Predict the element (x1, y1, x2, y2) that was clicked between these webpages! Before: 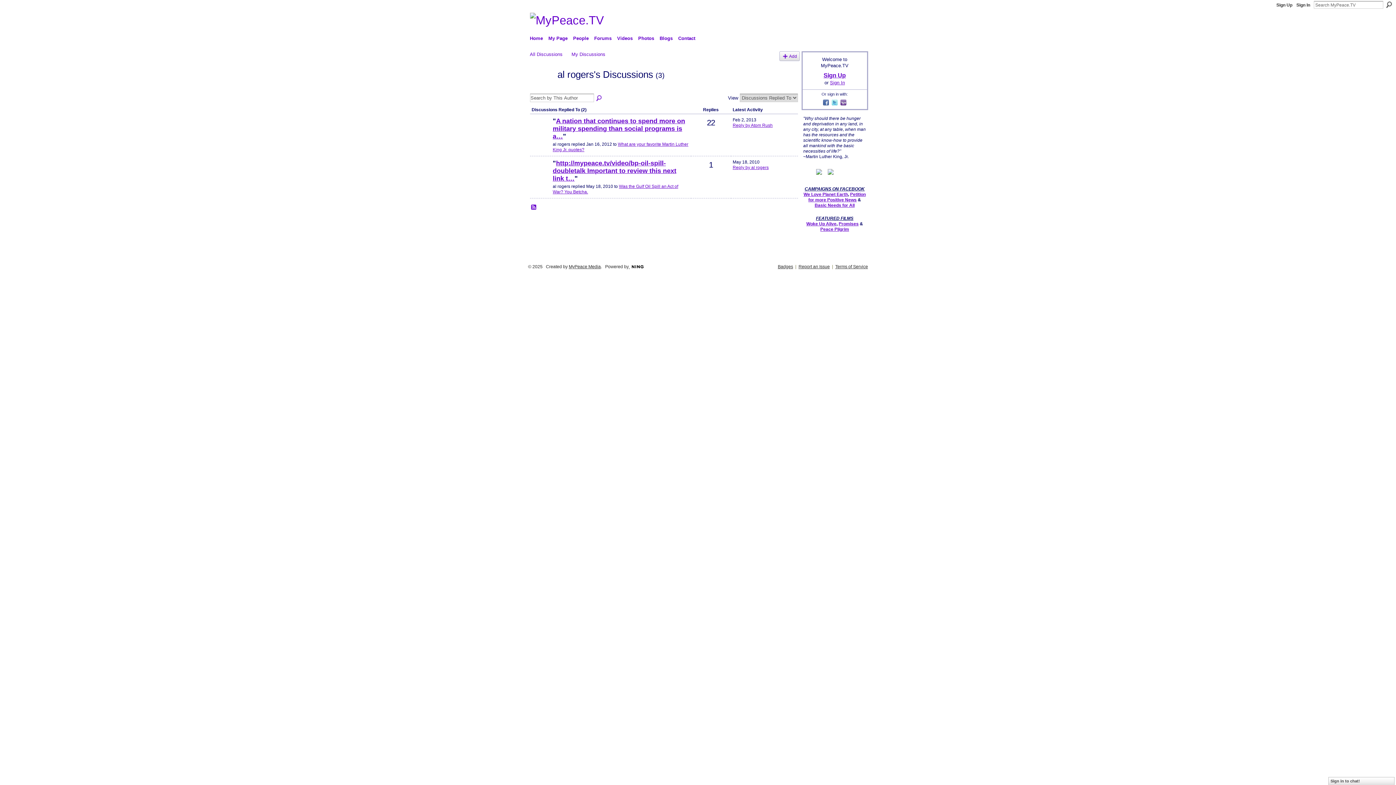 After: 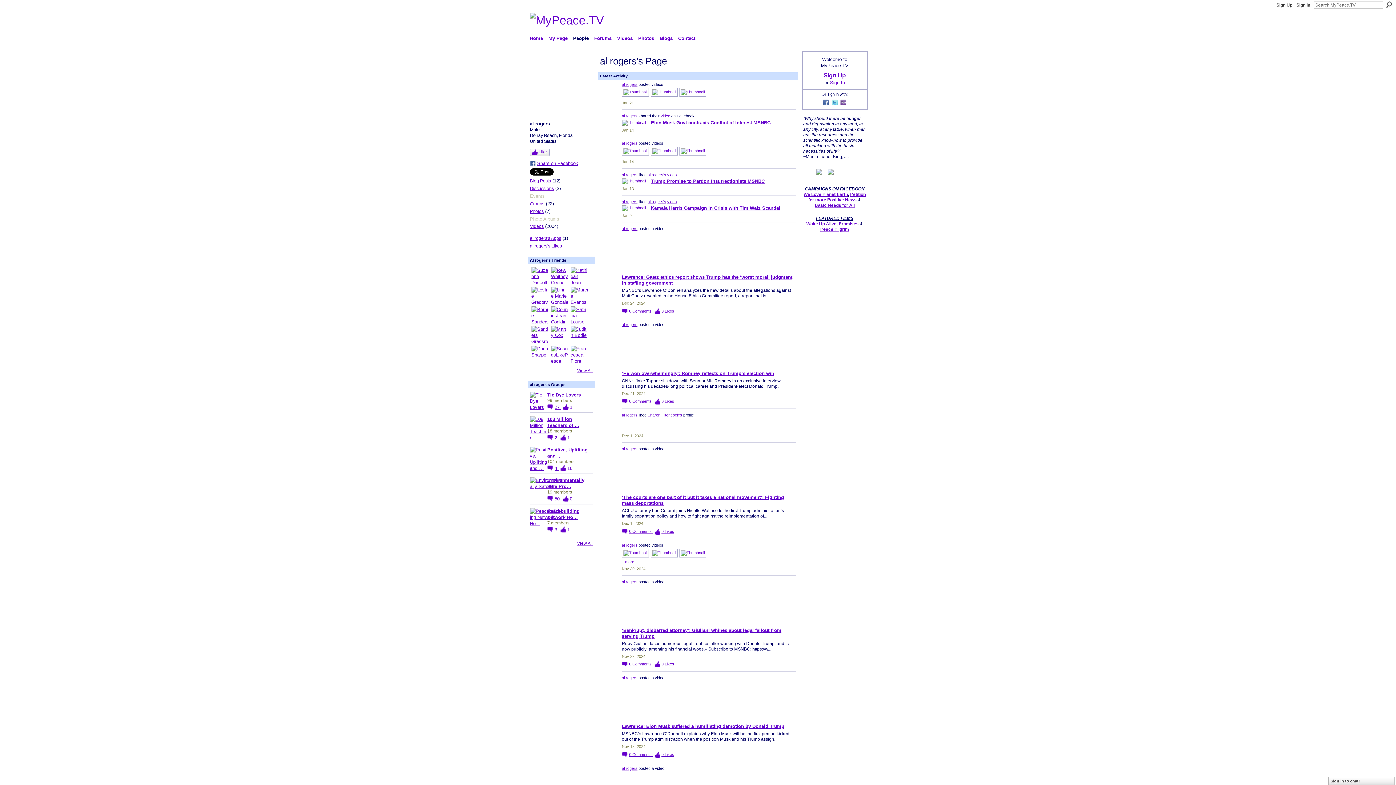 Action: bbox: (530, 85, 553, 90)